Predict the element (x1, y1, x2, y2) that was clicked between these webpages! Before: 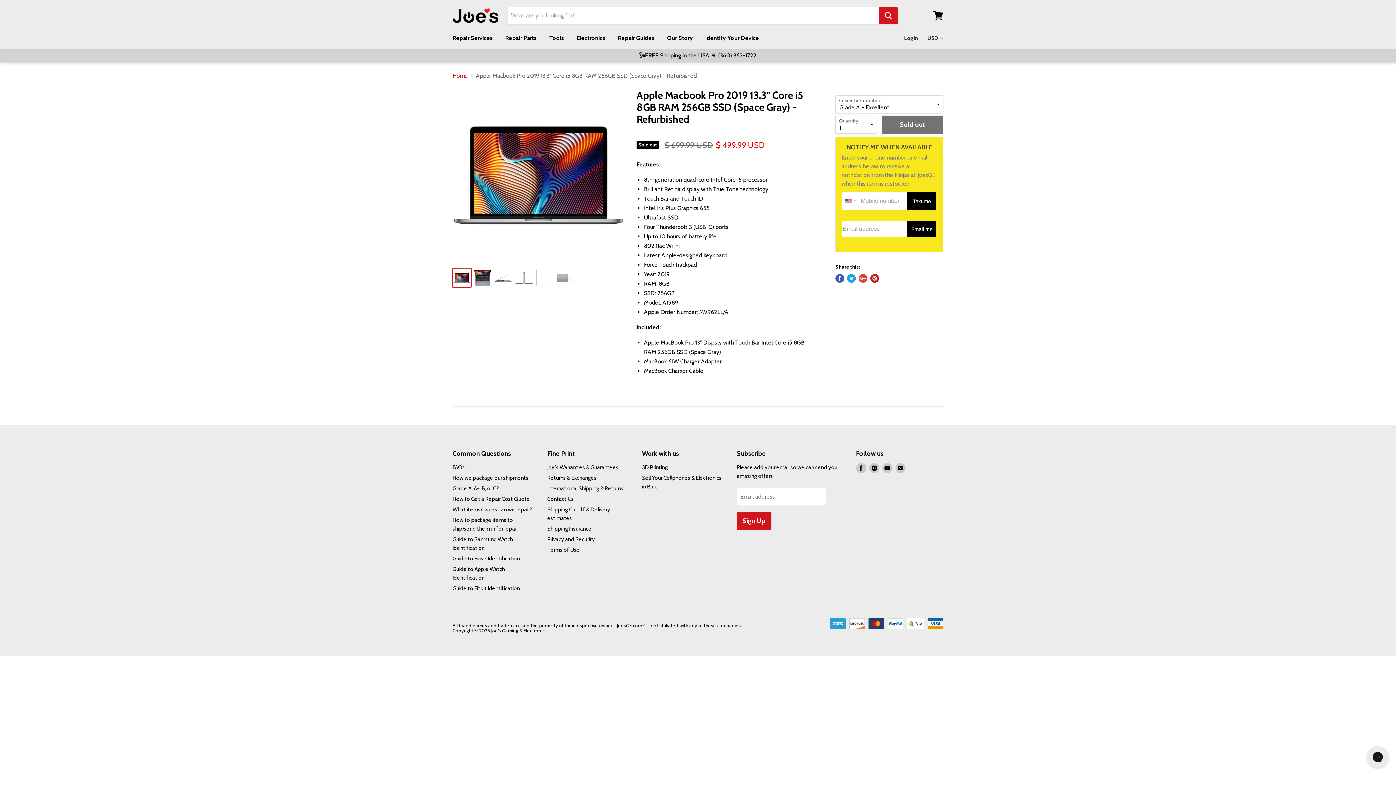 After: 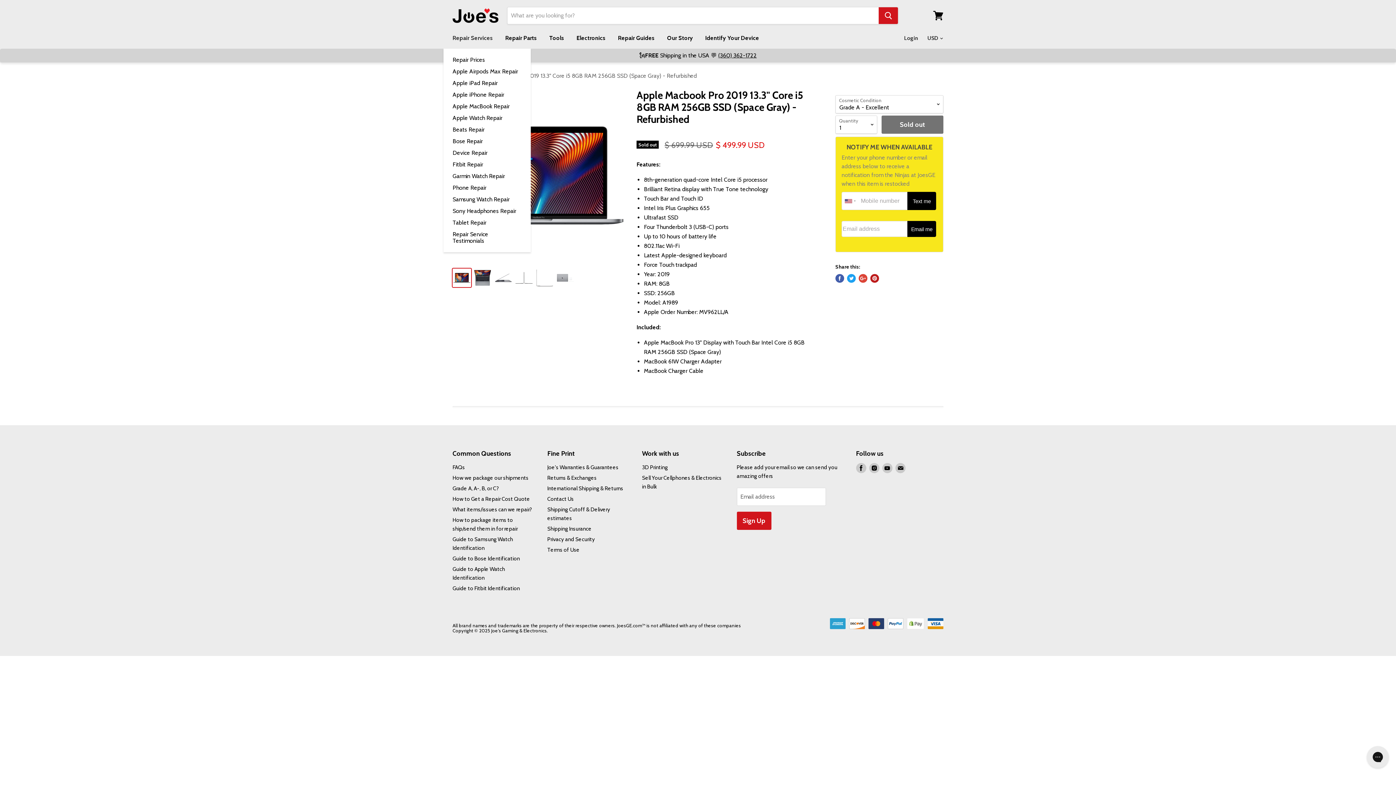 Action: label: Repair Services bbox: (447, 30, 498, 45)